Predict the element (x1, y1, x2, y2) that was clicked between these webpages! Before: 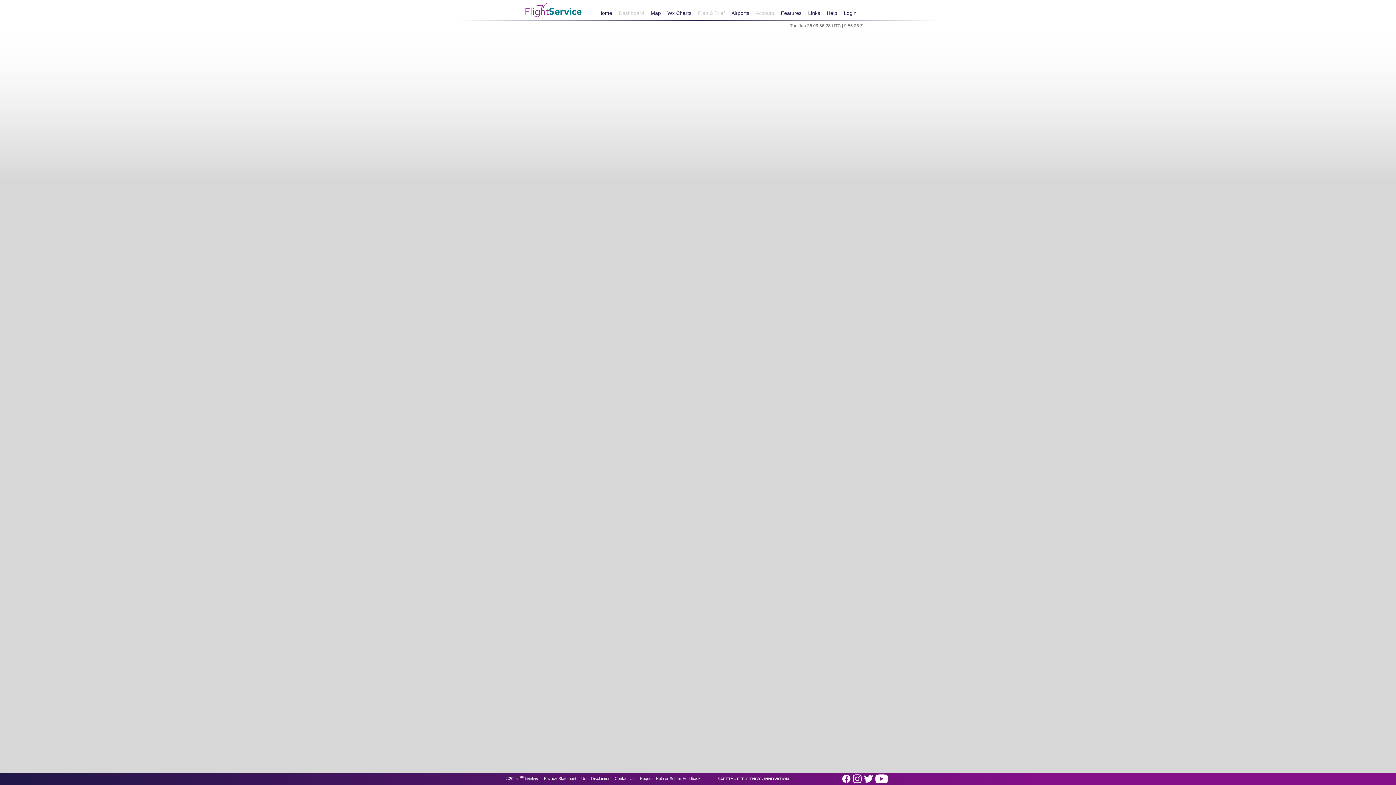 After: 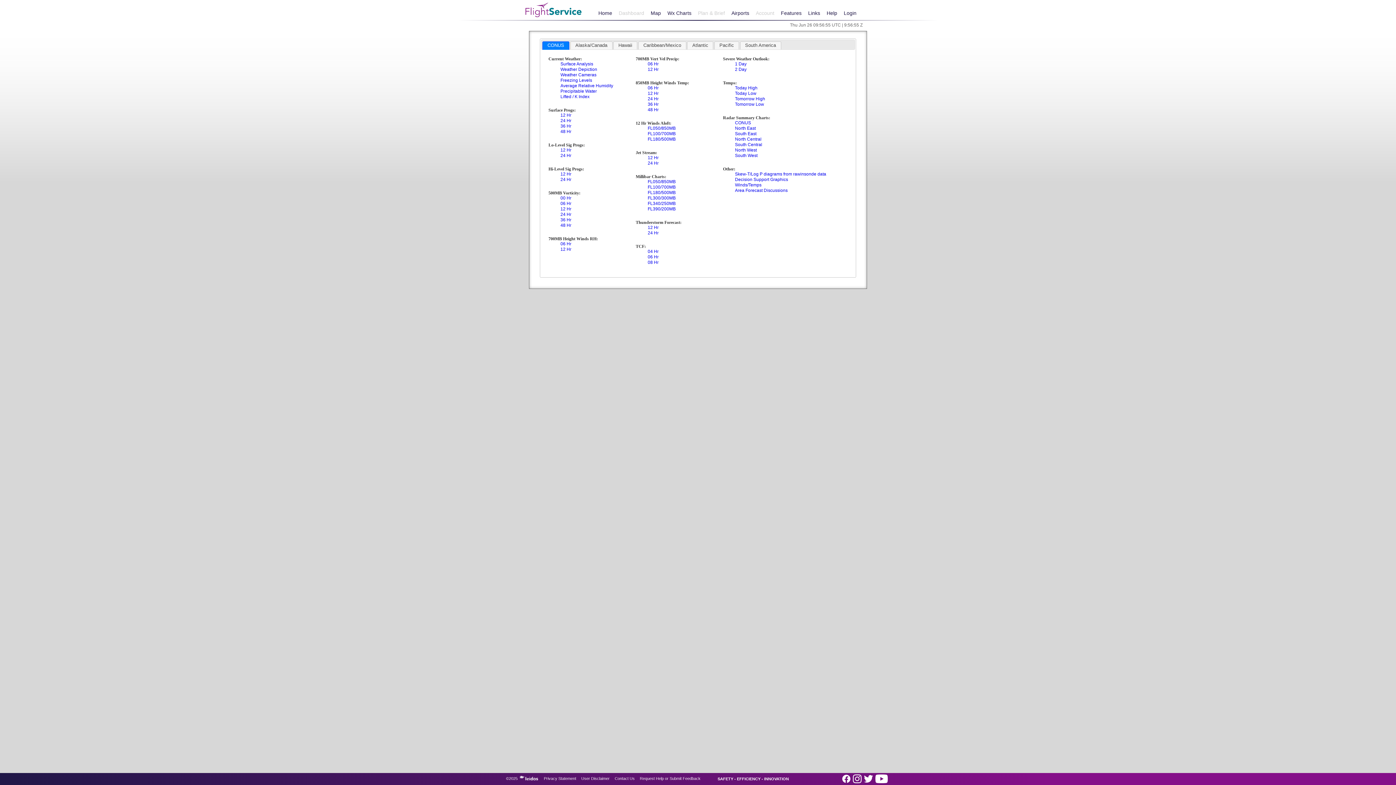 Action: bbox: (664, 7, 694, 19) label: Wx Charts